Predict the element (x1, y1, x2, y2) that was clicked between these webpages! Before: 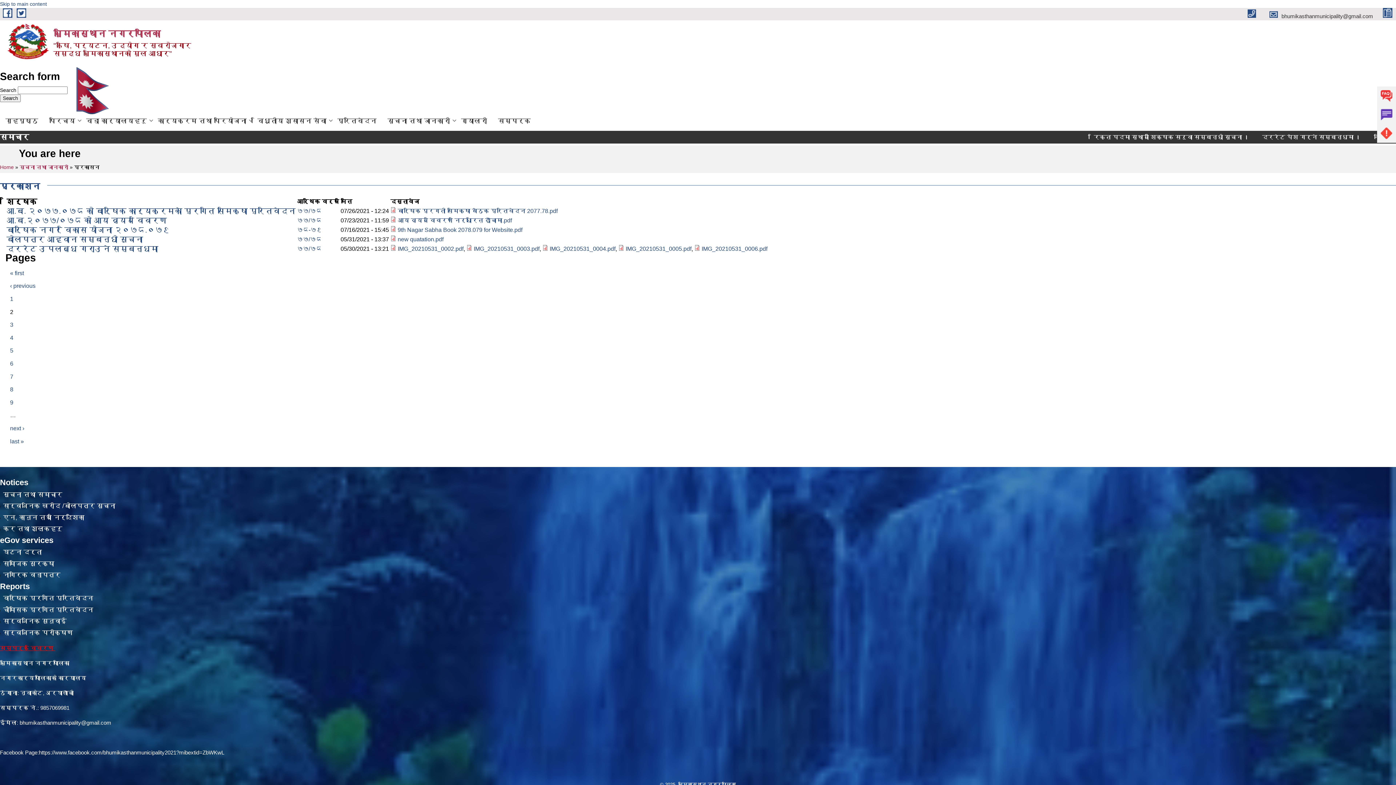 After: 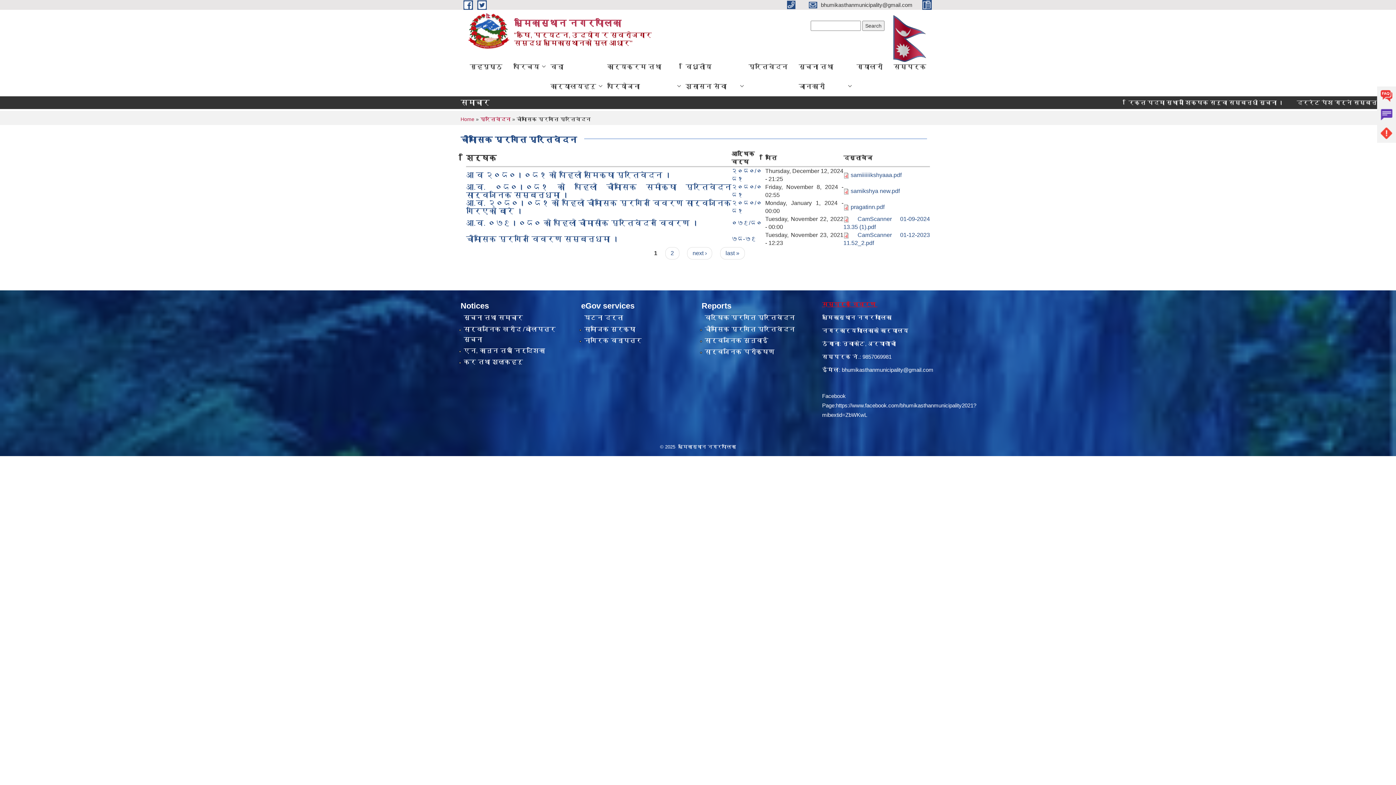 Action: bbox: (3, 606, 93, 613) label: चौमासिक प्रगति प्रतिवेदन